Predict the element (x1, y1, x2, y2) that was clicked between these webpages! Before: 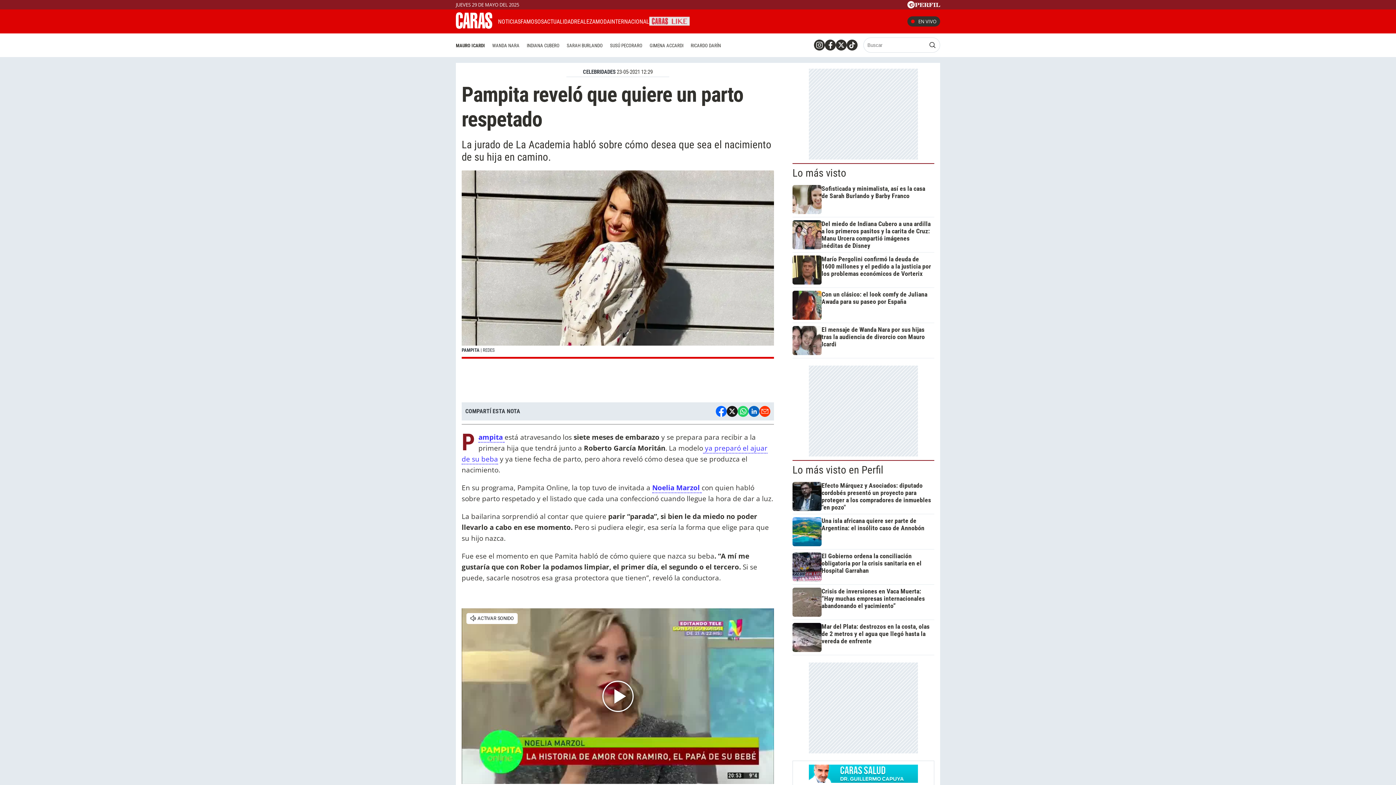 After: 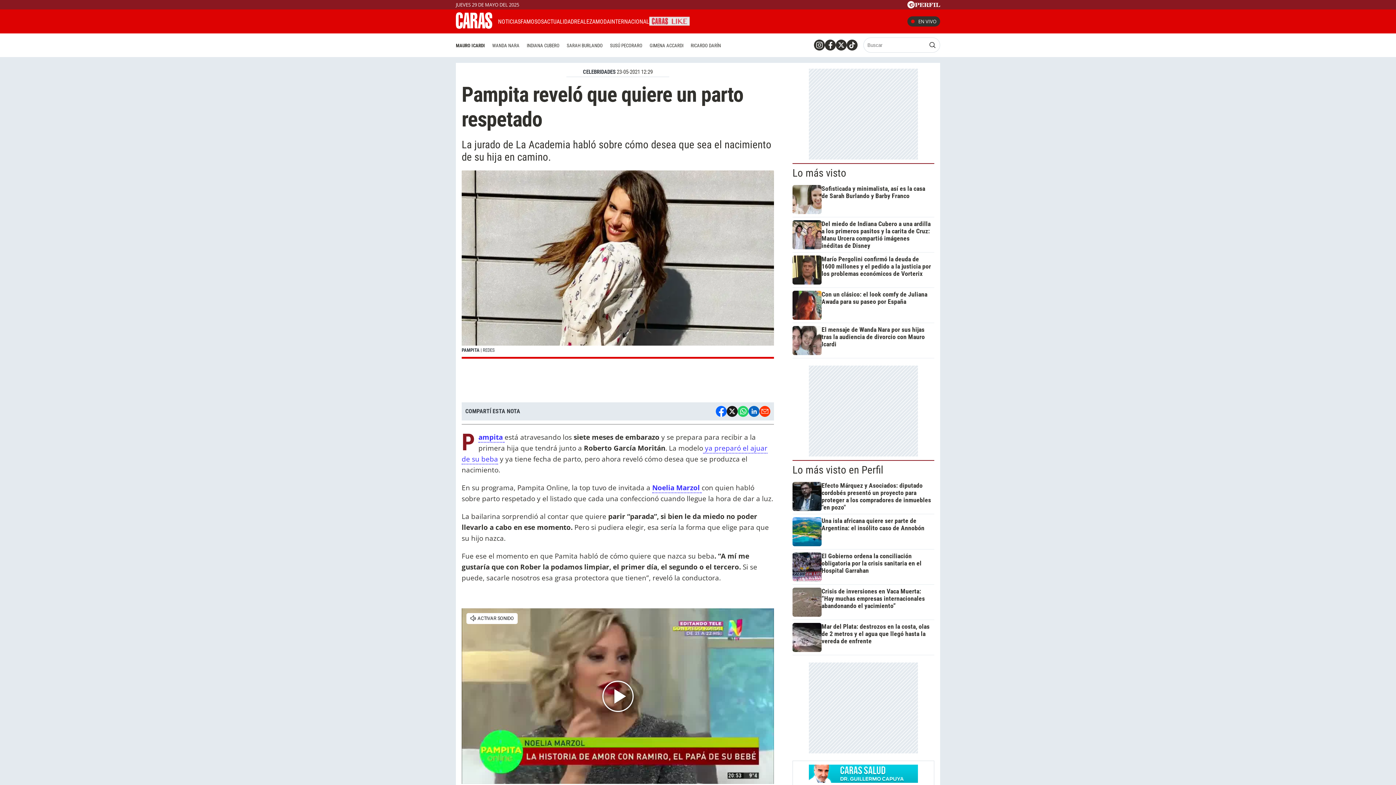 Action: bbox: (907, 2, 940, 10)